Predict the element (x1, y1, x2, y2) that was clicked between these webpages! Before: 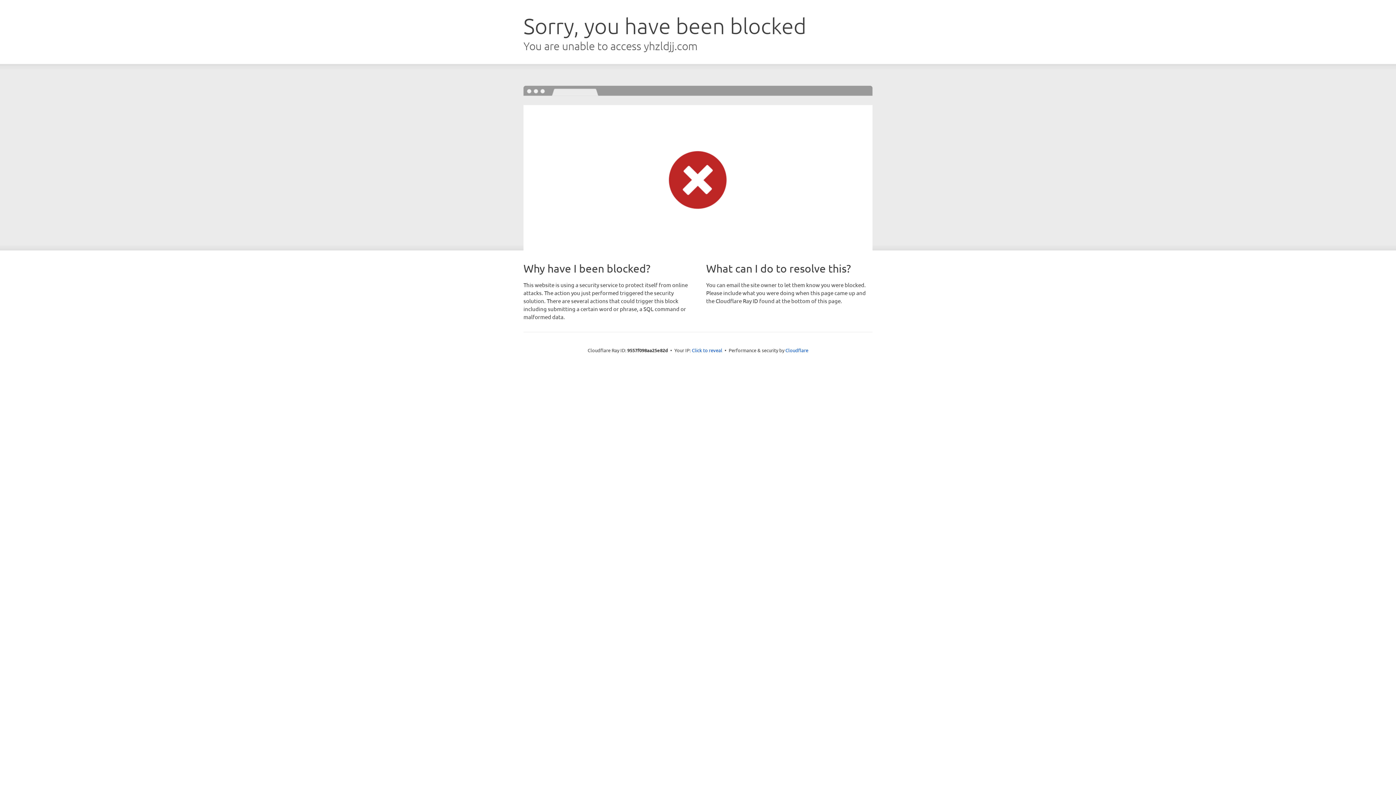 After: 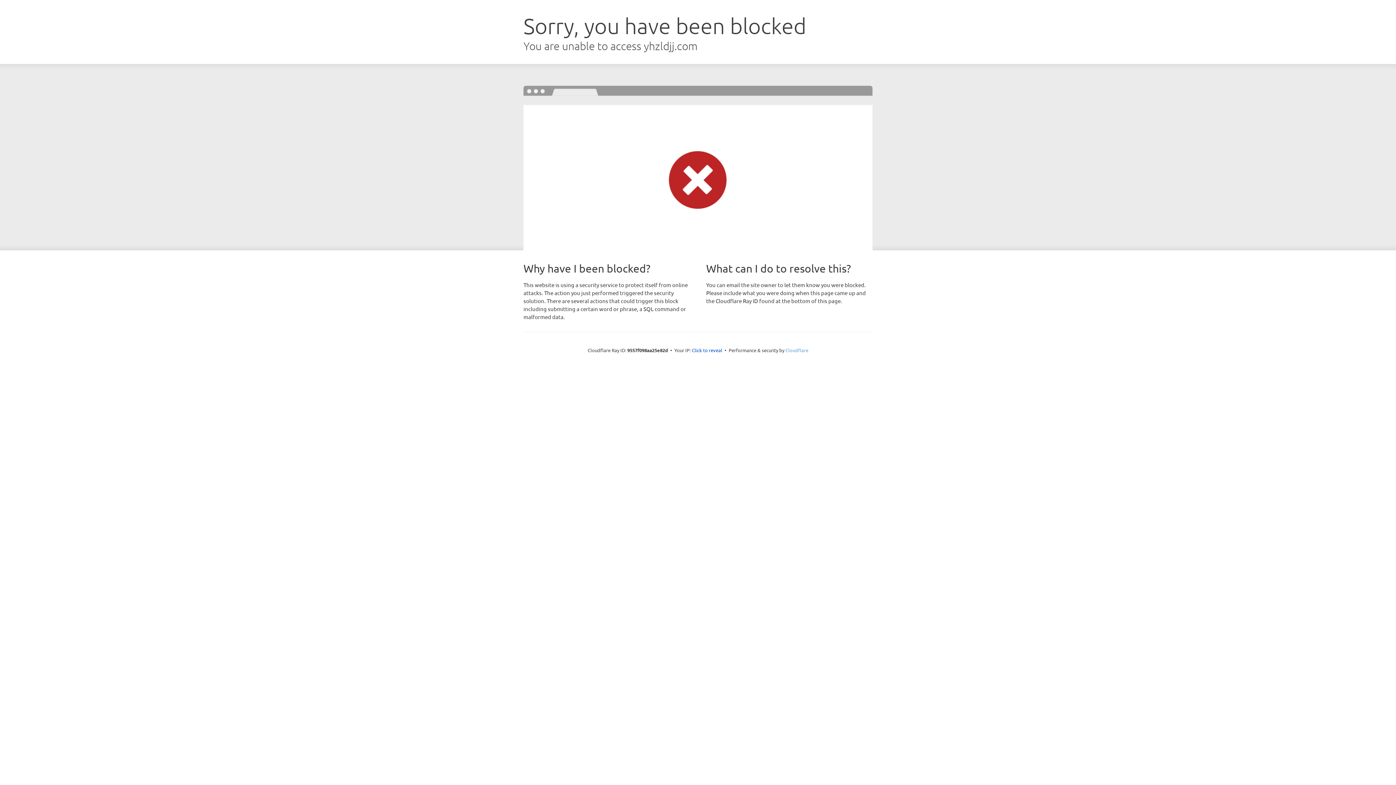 Action: bbox: (785, 347, 808, 353) label: Cloudflare